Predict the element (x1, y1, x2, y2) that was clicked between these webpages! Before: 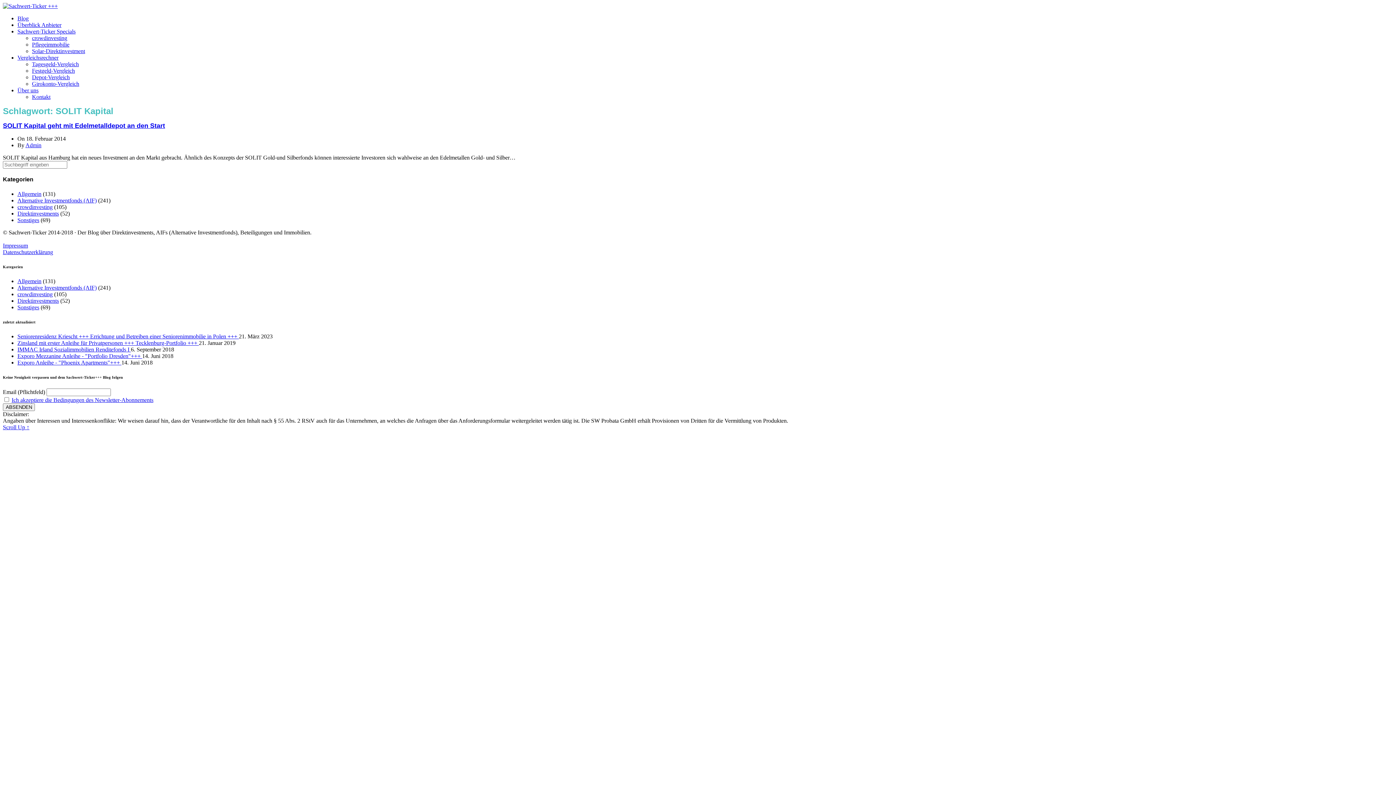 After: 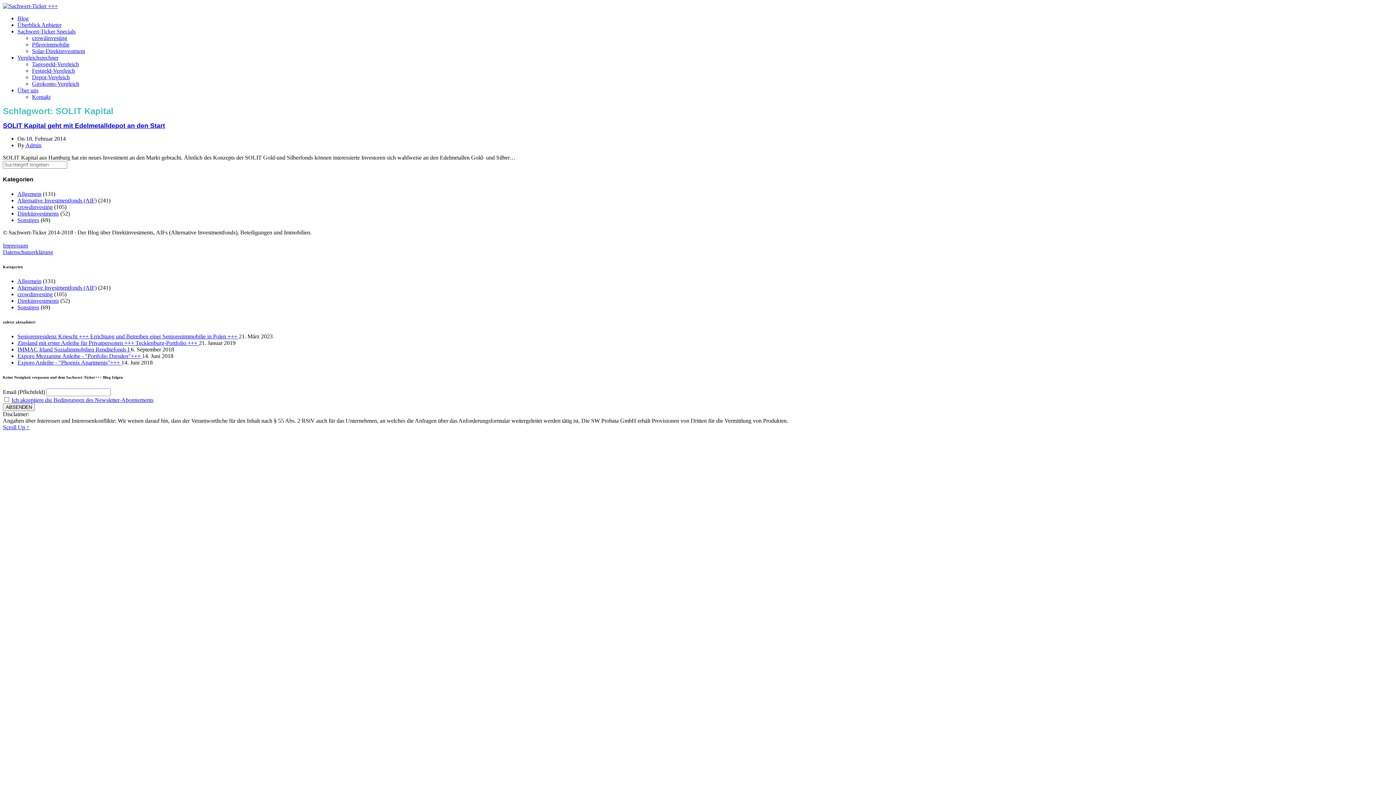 Action: label: Ich akzeptiere die Bedingungen des Newsletter-Abonnements bbox: (11, 396, 153, 403)